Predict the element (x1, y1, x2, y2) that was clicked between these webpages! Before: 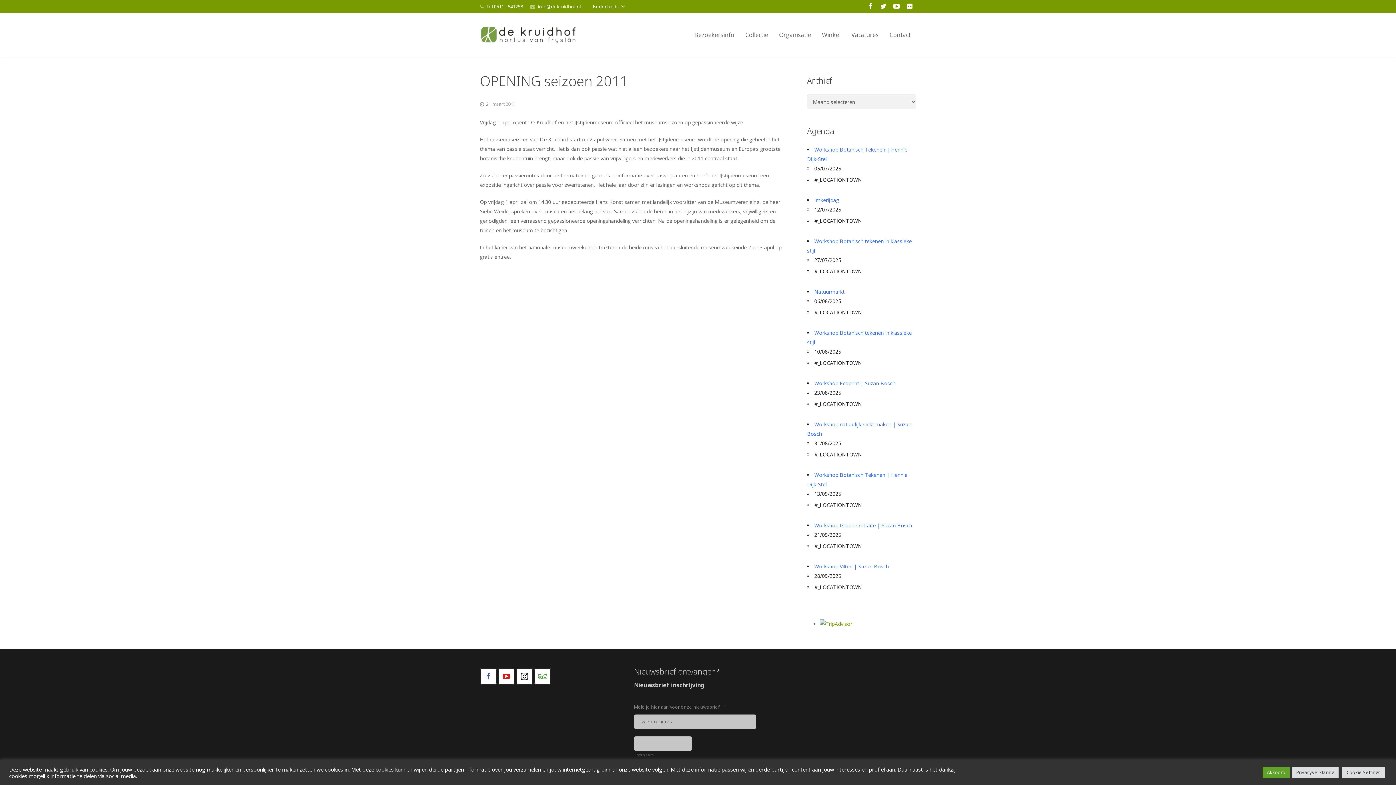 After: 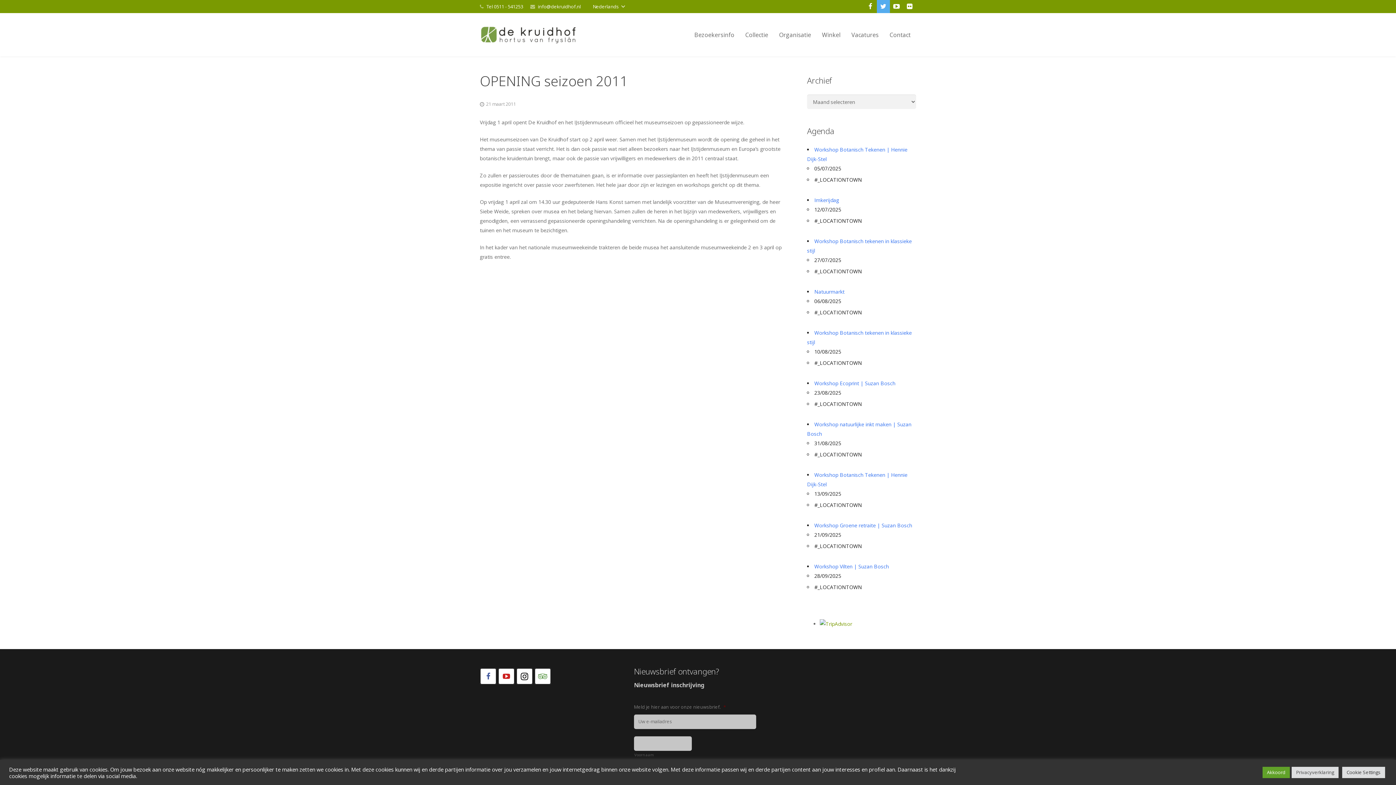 Action: bbox: (877, 0, 890, 13)